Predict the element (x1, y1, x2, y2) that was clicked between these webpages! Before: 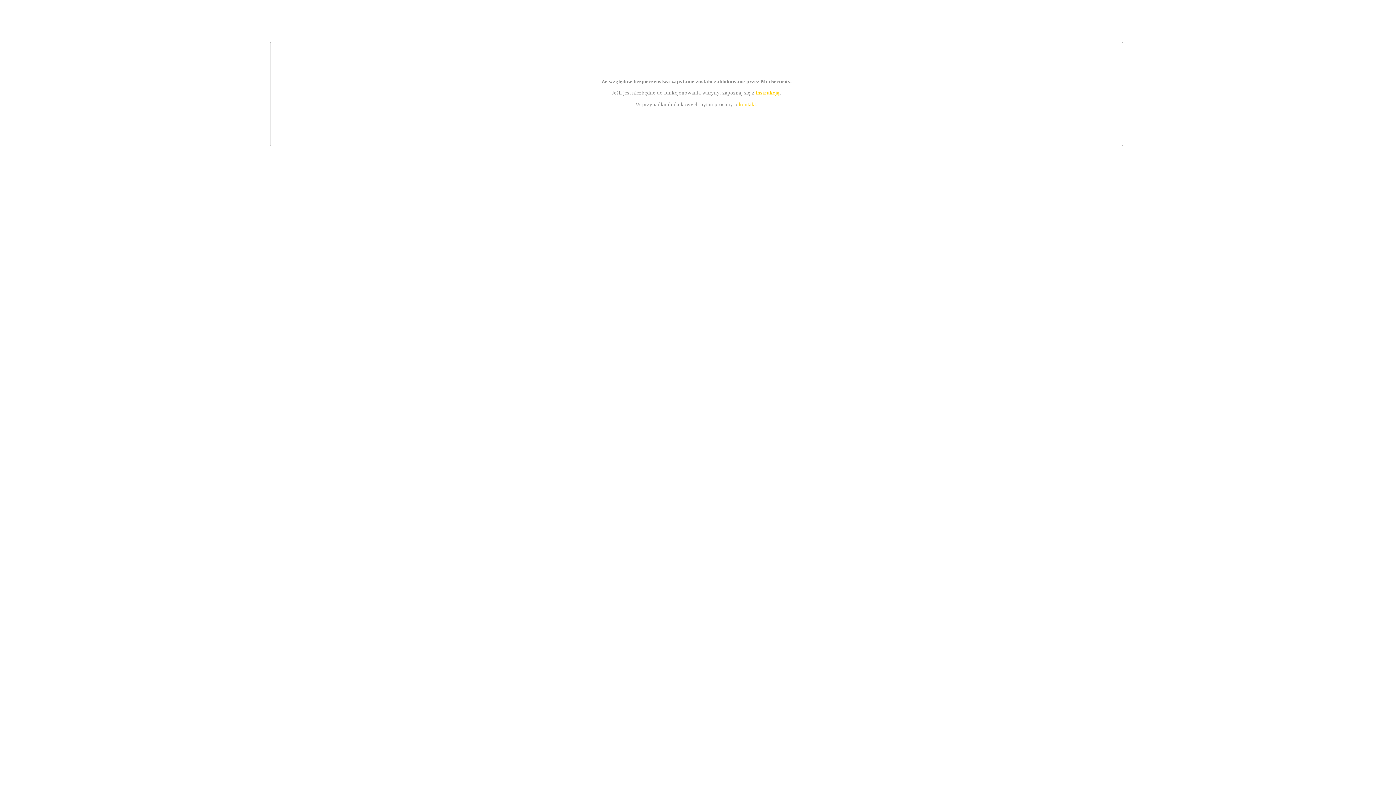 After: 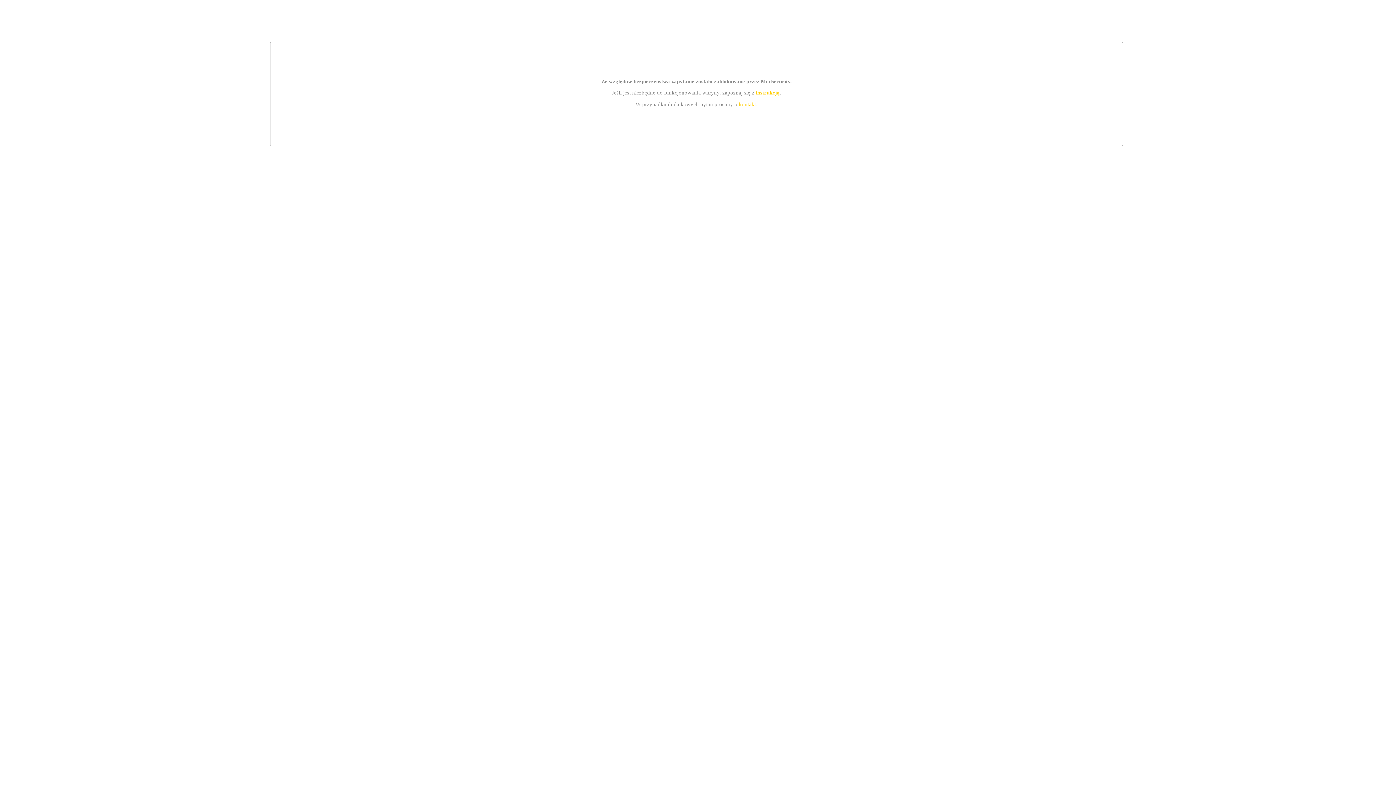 Action: label: kontakt bbox: (739, 101, 756, 107)